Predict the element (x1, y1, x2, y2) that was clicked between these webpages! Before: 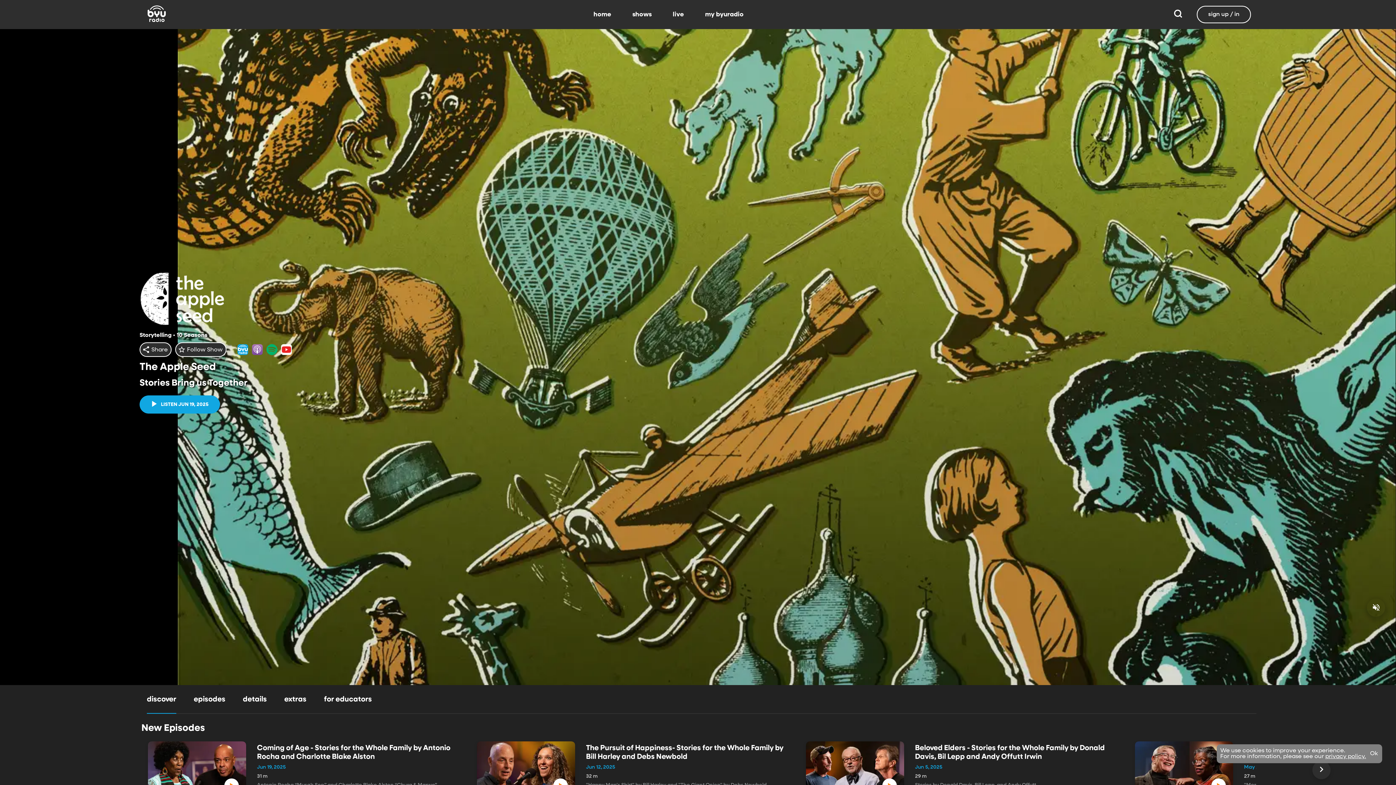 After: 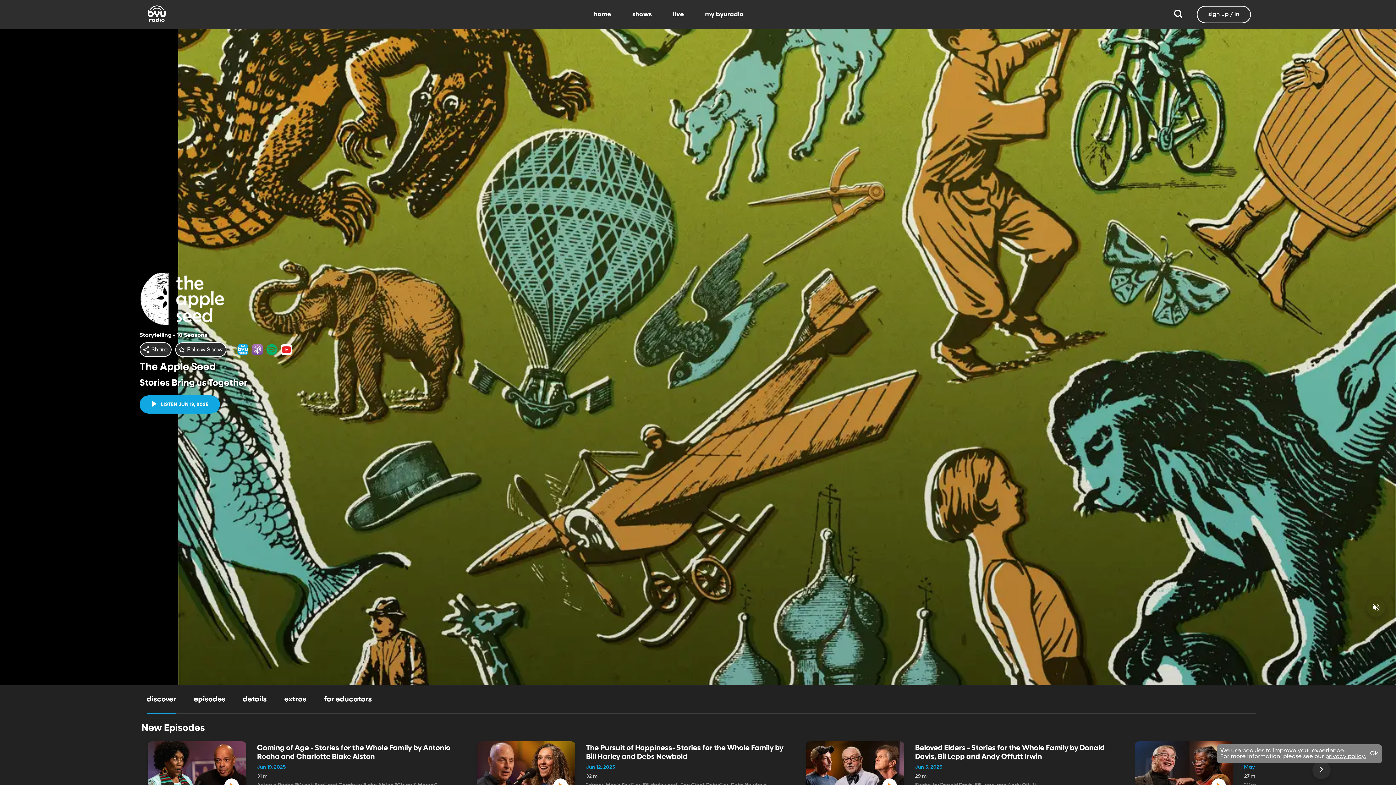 Action: bbox: (266, 344, 277, 355)